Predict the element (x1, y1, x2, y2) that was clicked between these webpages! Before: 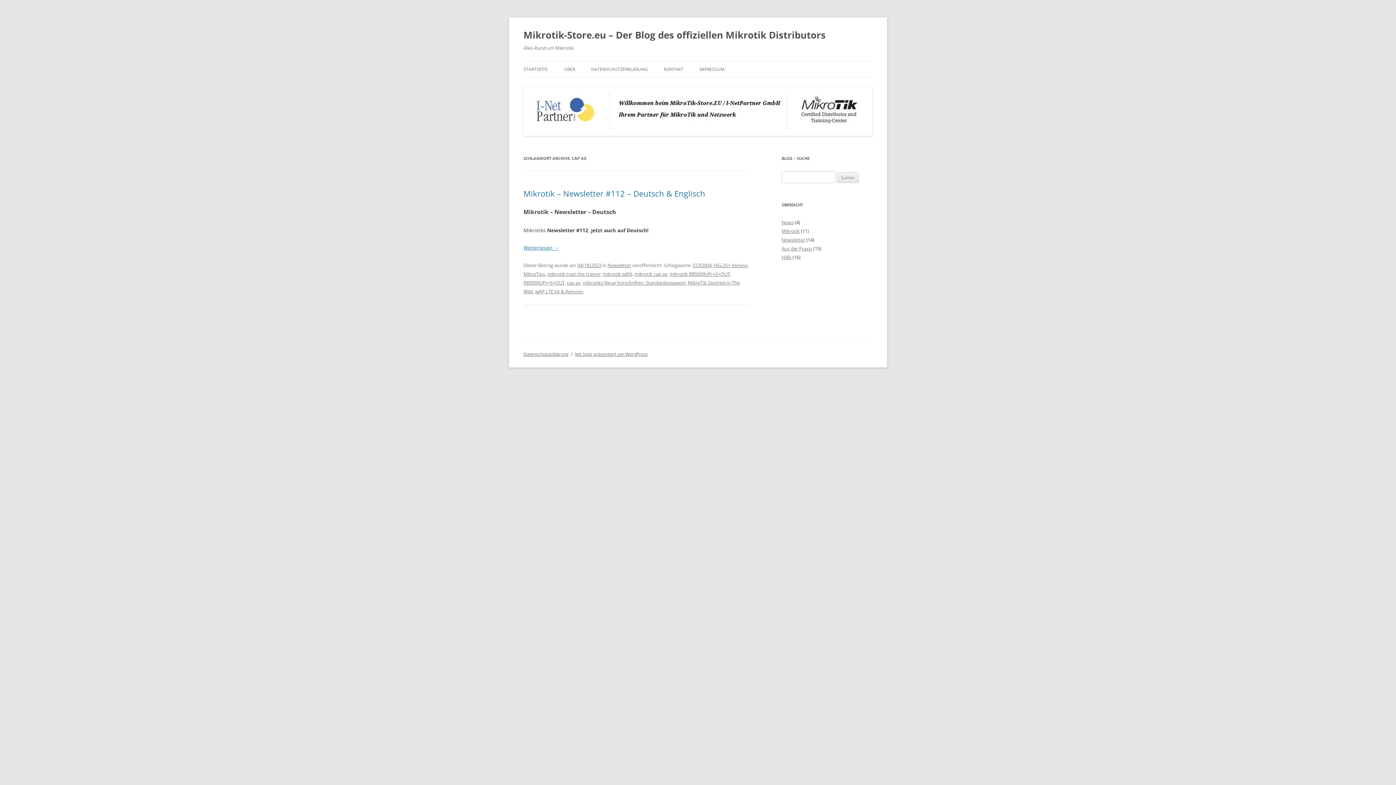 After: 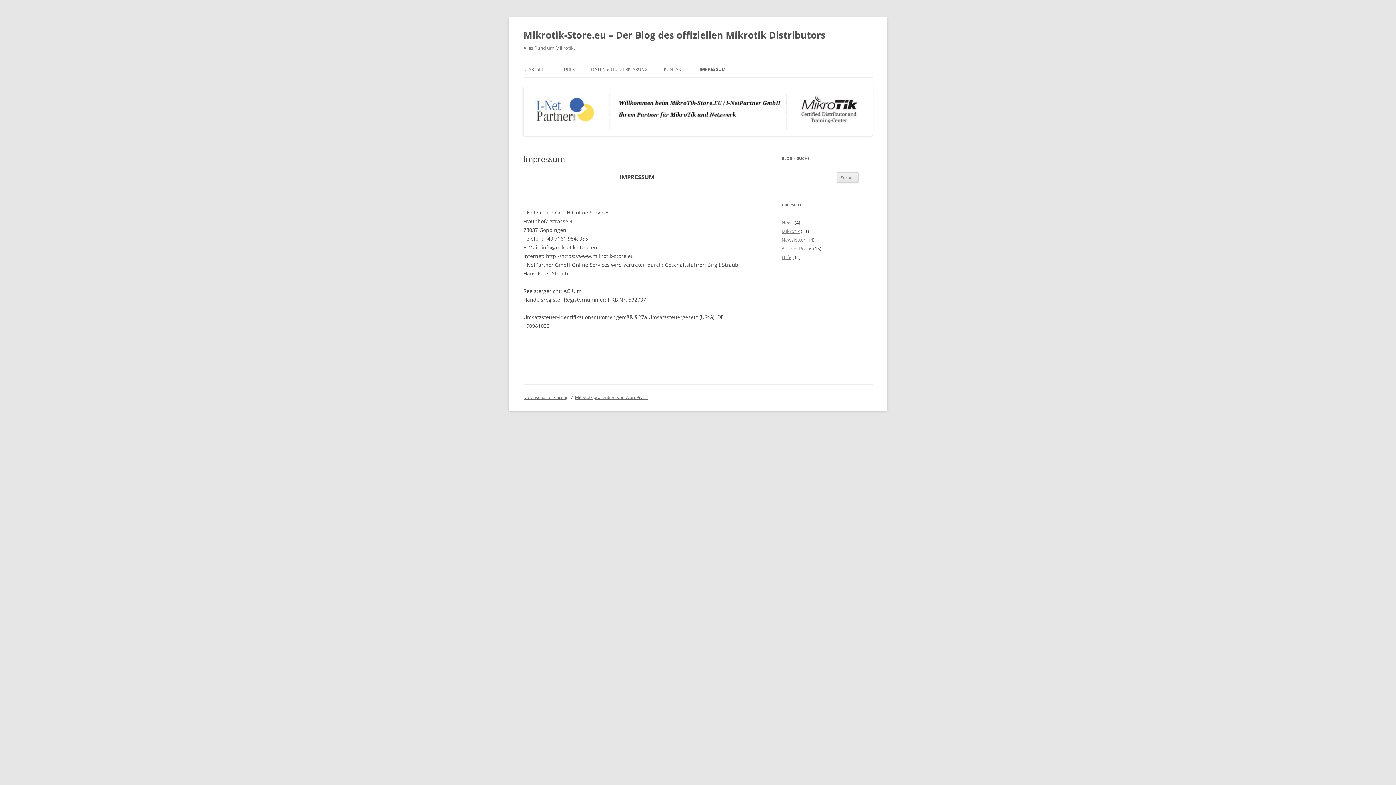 Action: bbox: (699, 61, 724, 77) label: IMPRESSUM